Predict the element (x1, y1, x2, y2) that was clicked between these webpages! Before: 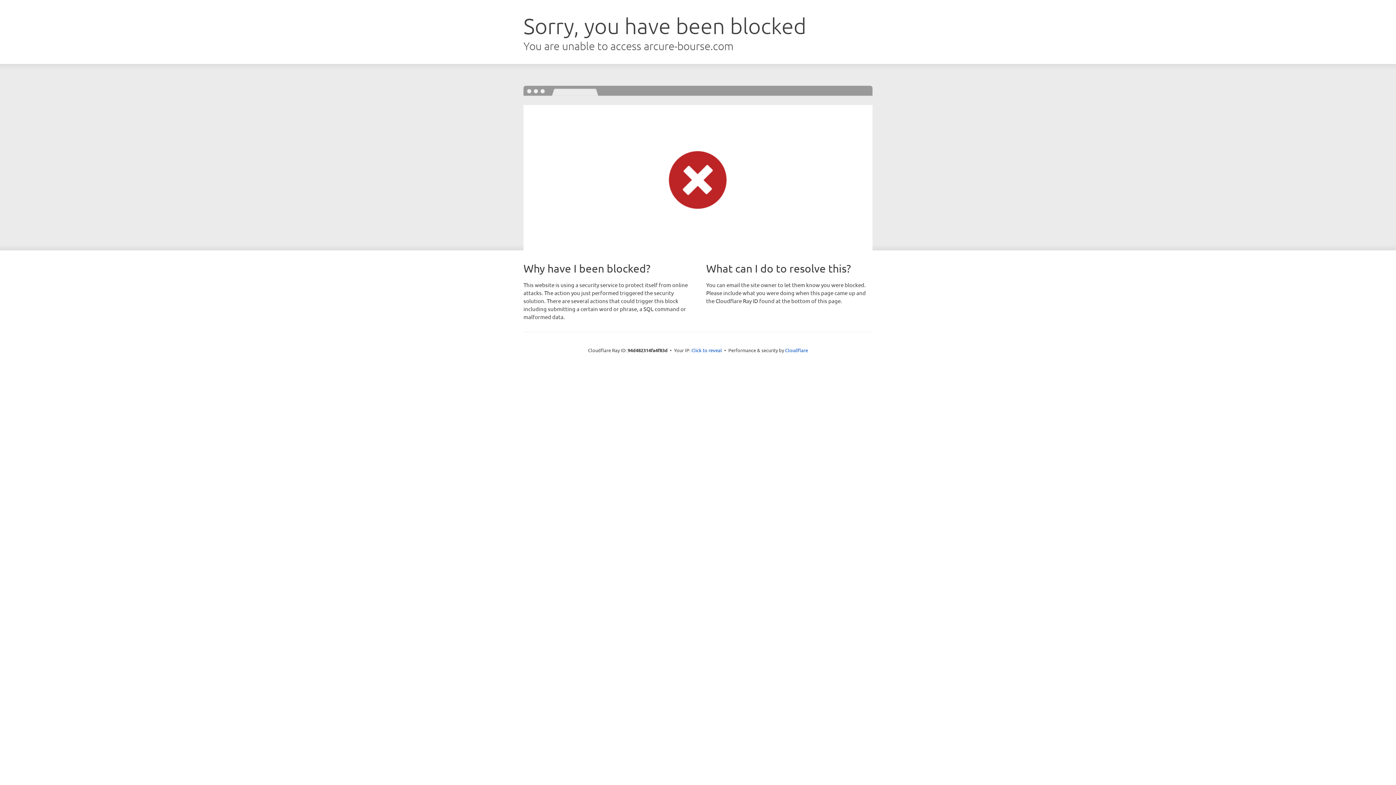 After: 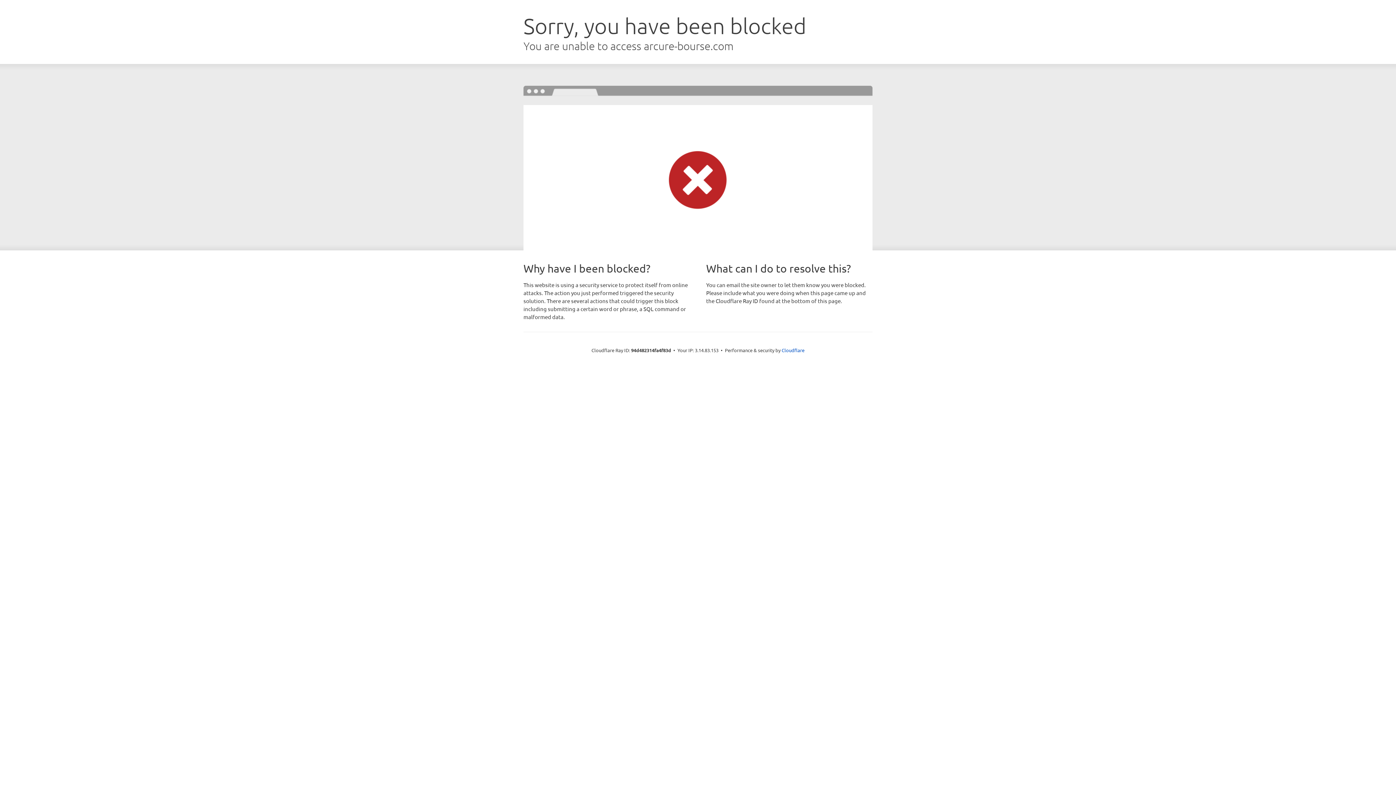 Action: bbox: (691, 346, 722, 353) label: Click to reveal